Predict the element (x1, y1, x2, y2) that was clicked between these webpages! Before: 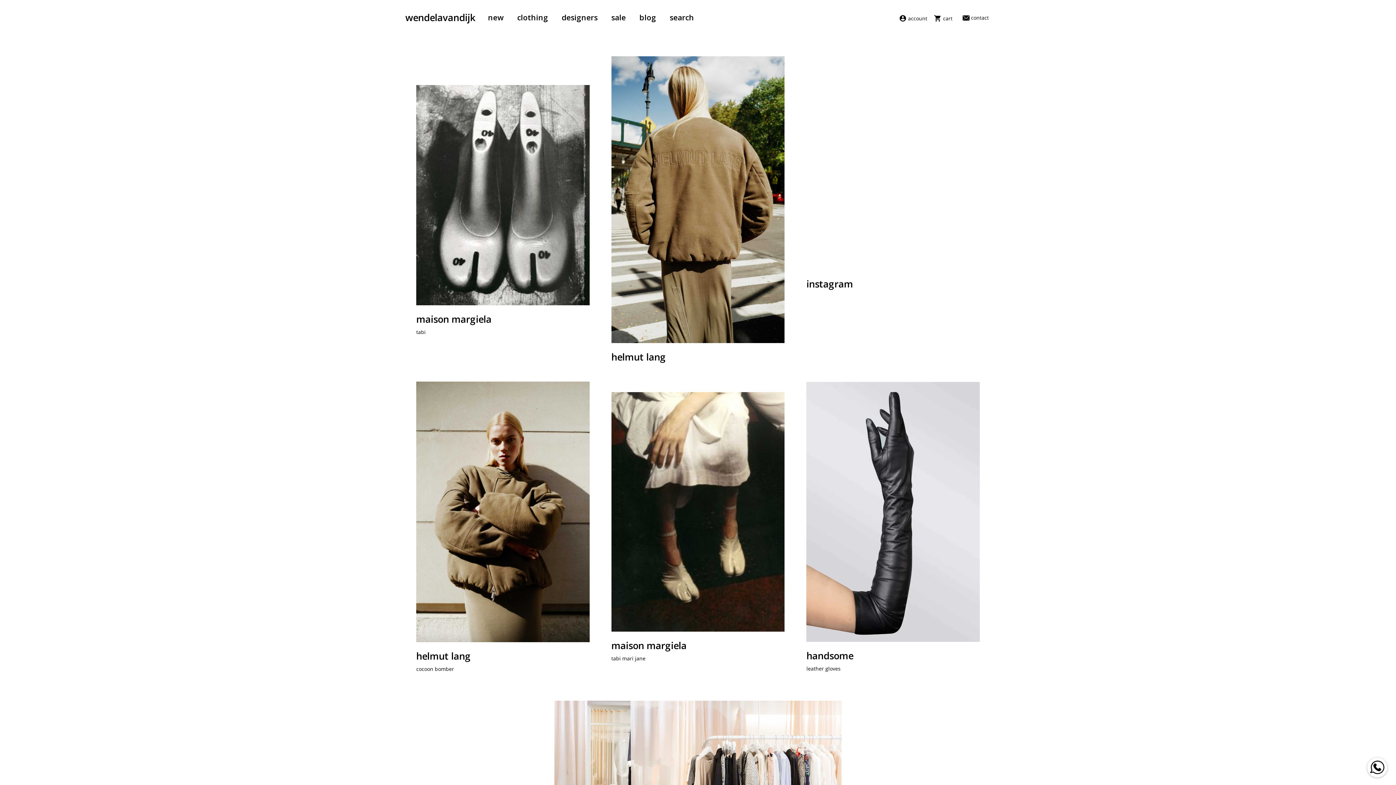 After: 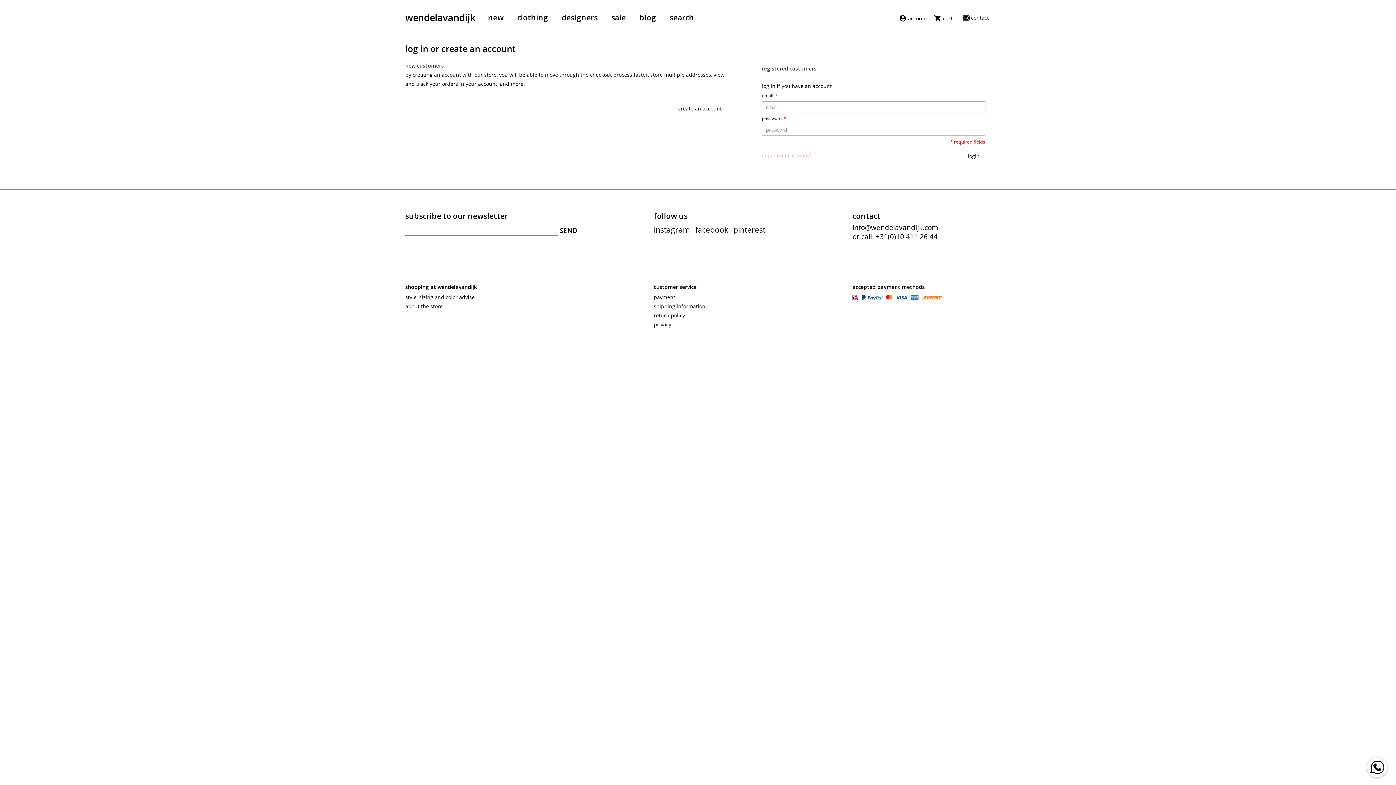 Action: bbox: (899, 14, 927, 21) label:  account